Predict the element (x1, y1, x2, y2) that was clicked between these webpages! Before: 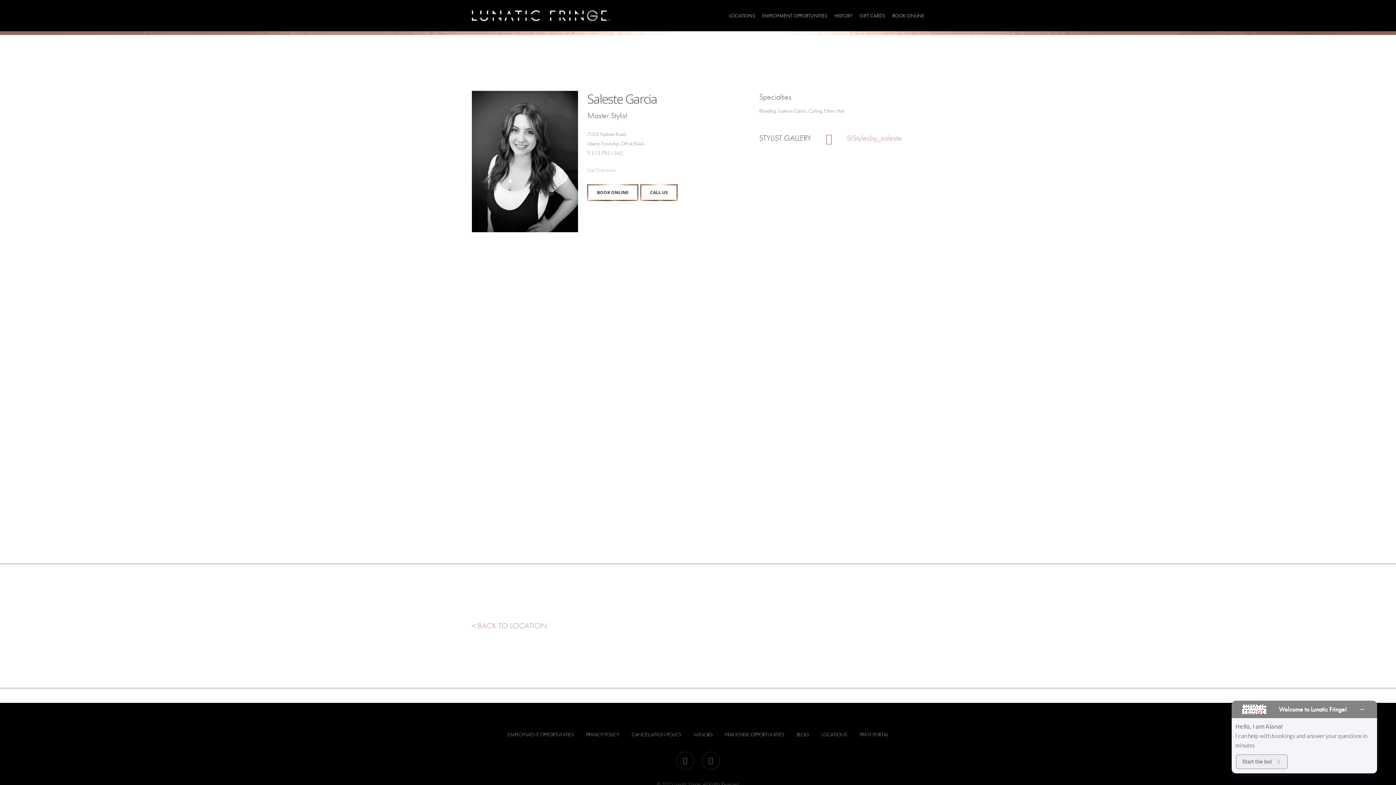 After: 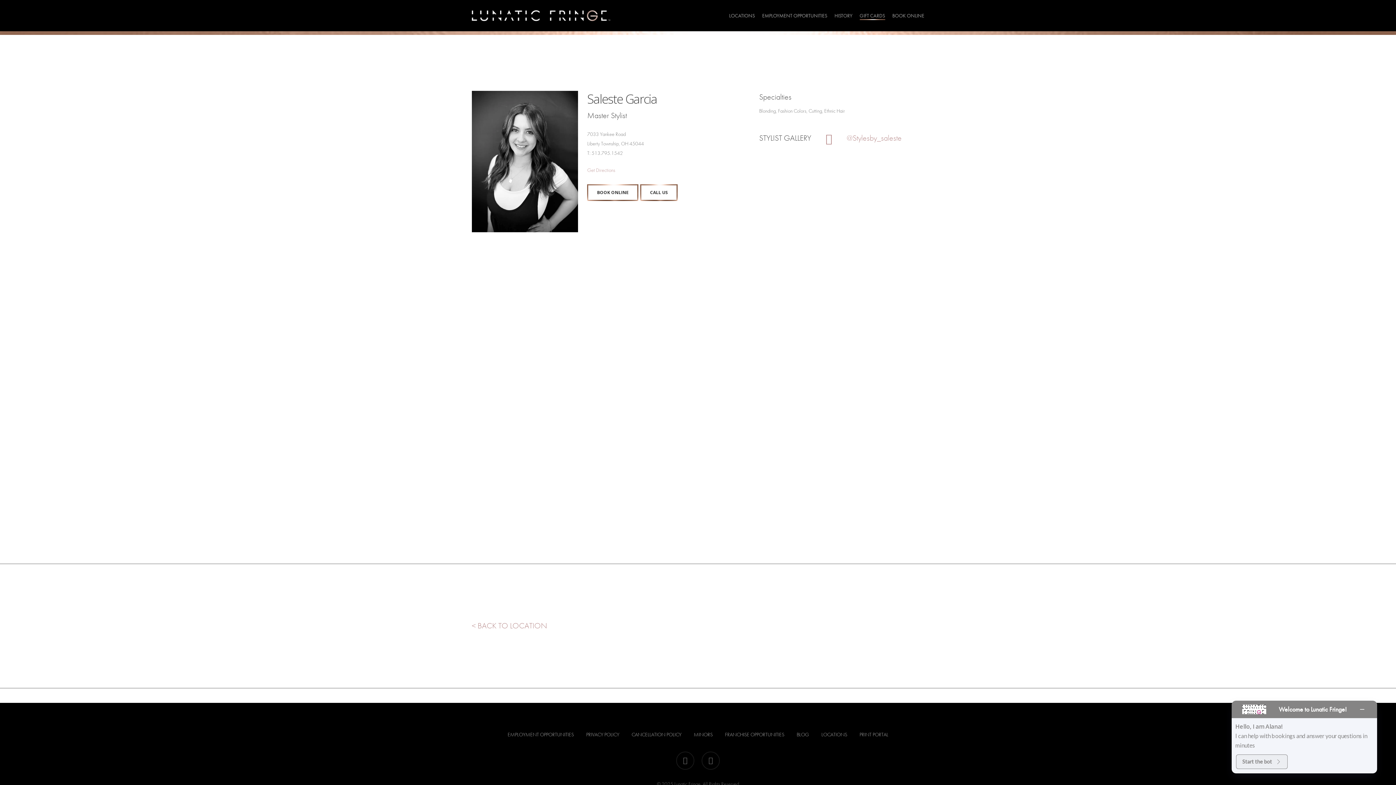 Action: bbox: (859, 12, 885, 19) label: GIFT CARDS